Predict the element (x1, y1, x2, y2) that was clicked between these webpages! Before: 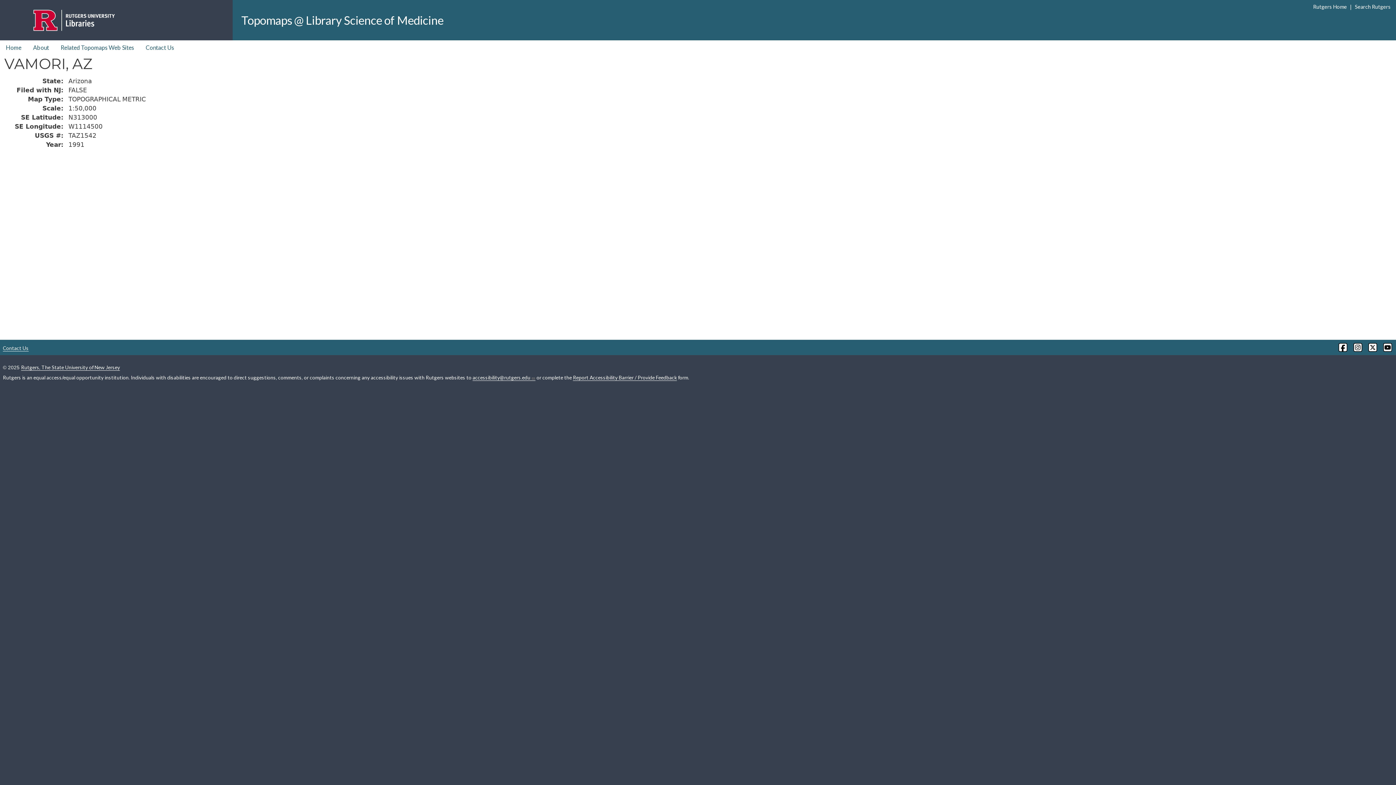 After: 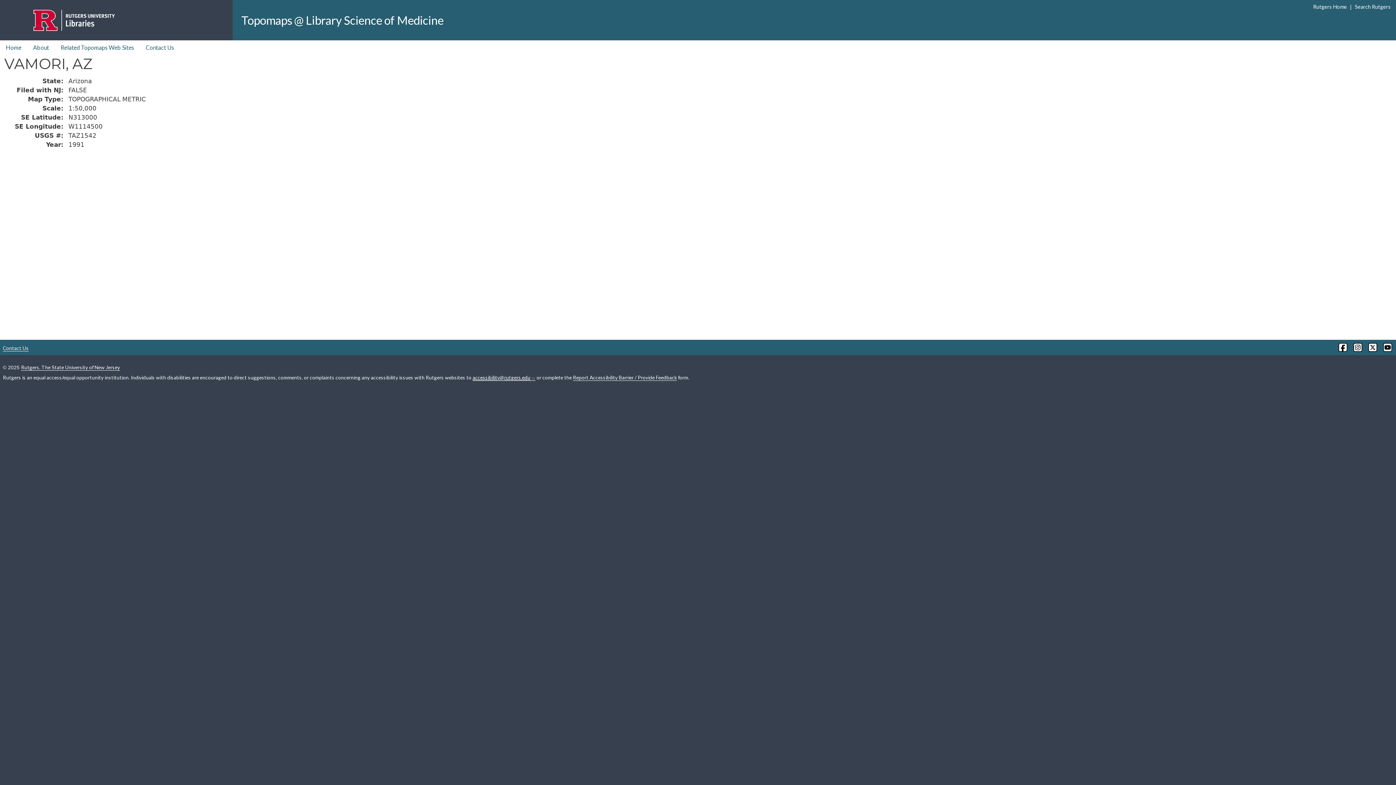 Action: label: accessibility@rutgers.edu bbox: (472, 374, 535, 381)